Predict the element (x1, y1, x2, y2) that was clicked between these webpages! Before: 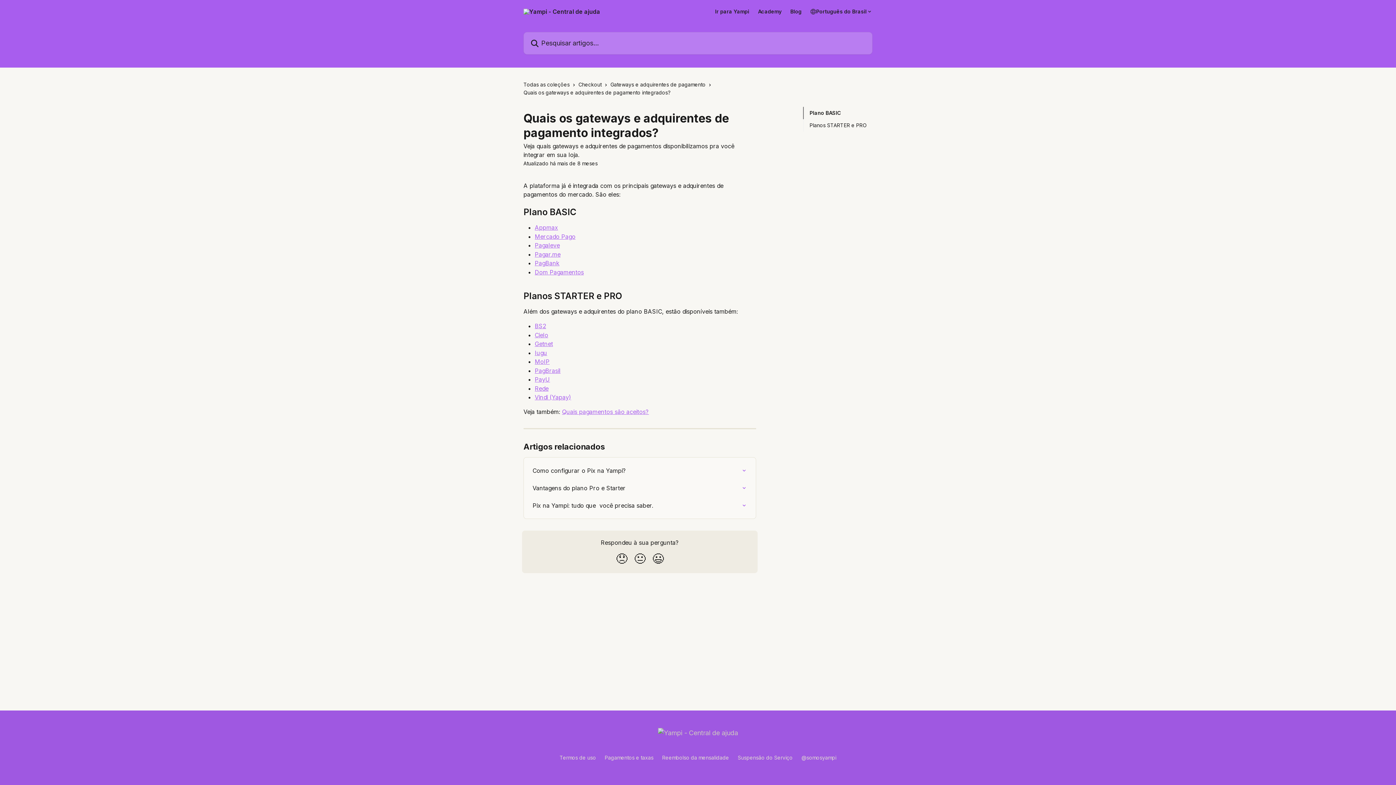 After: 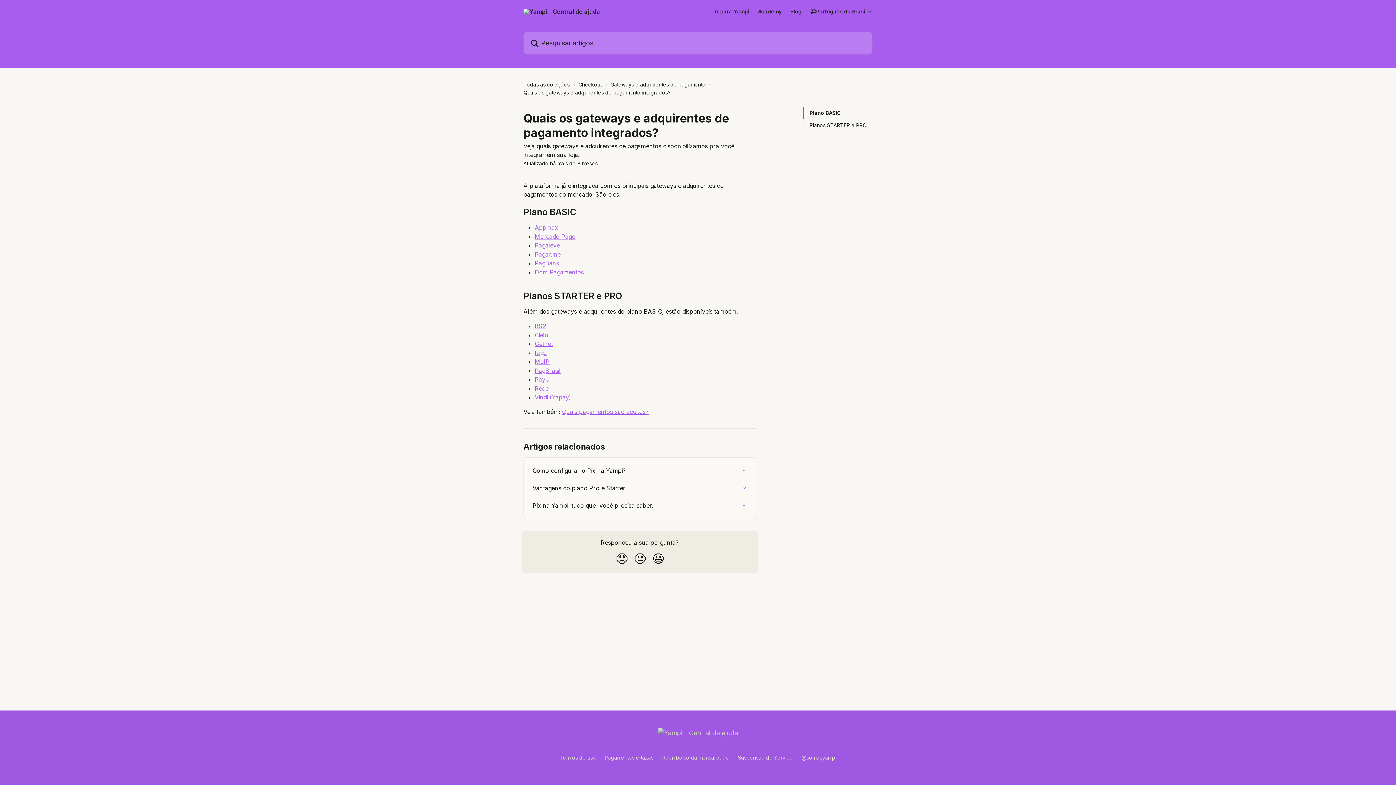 Action: label: PayU bbox: (534, 376, 550, 383)